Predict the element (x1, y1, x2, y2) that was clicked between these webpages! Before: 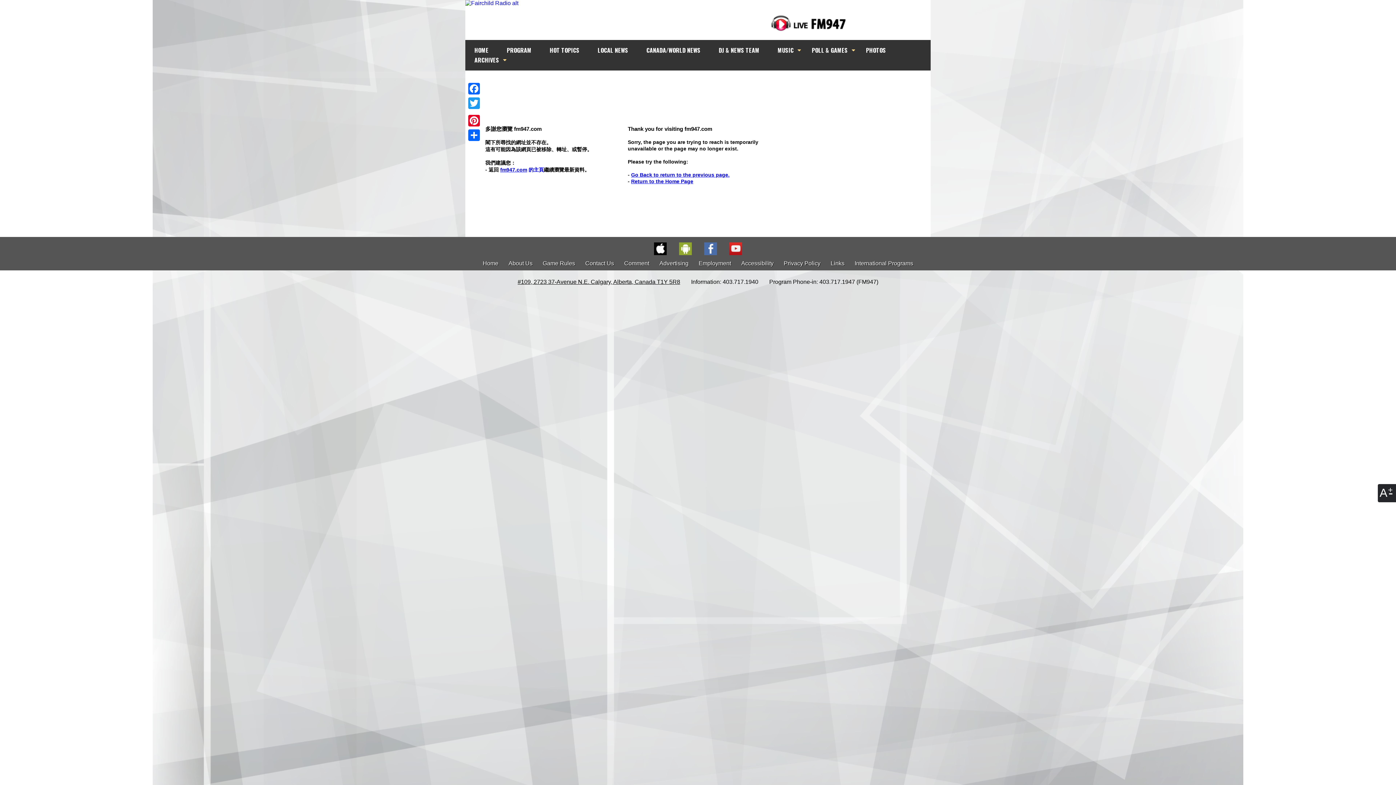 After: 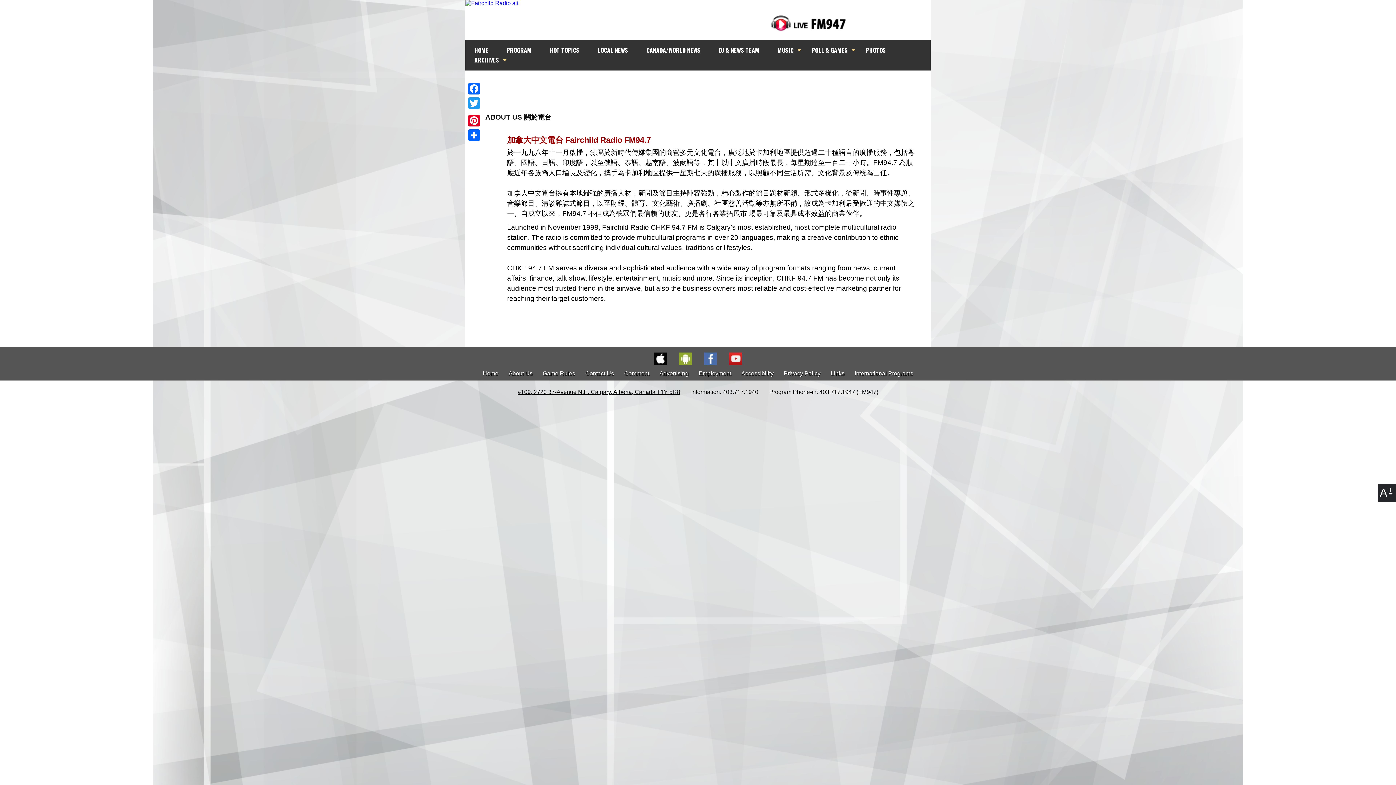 Action: bbox: (504, 260, 537, 266) label: About Us